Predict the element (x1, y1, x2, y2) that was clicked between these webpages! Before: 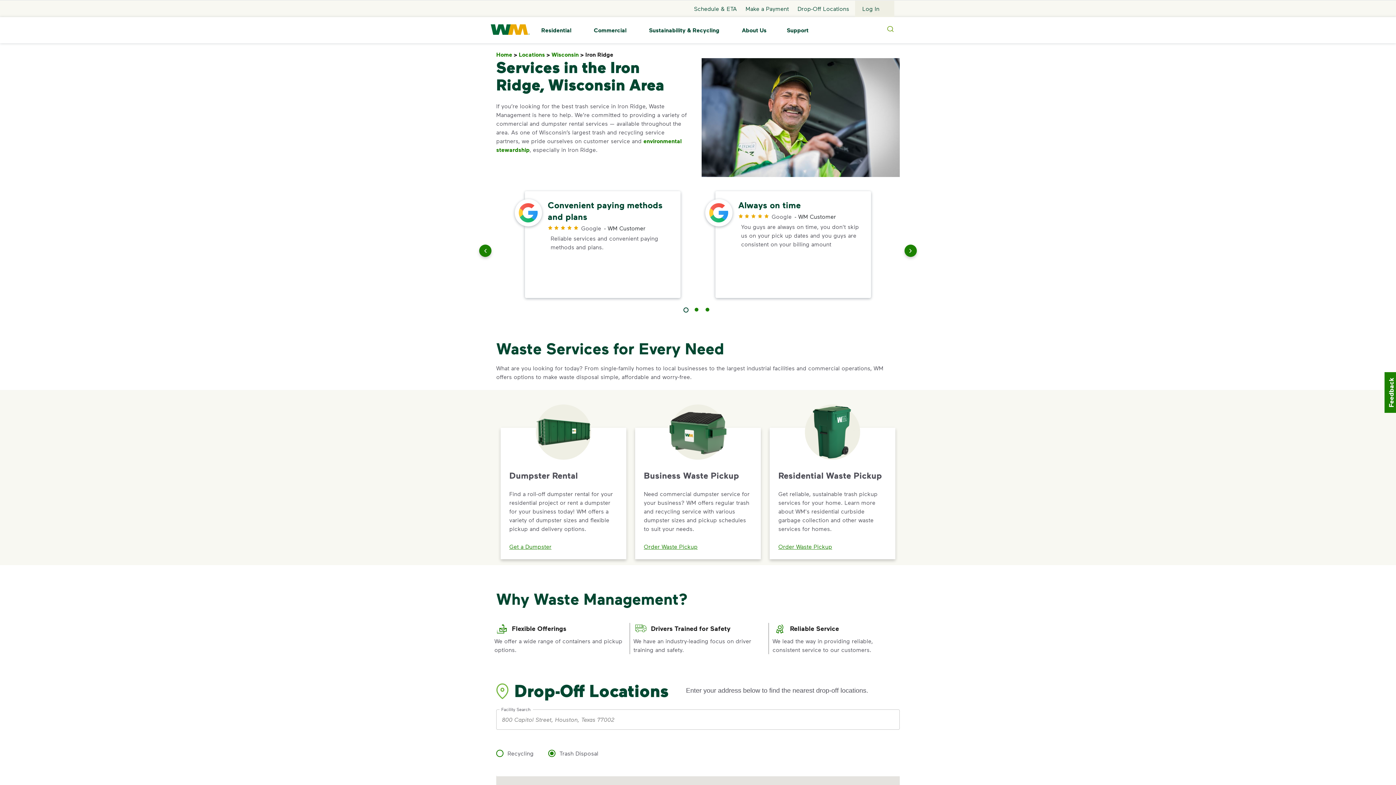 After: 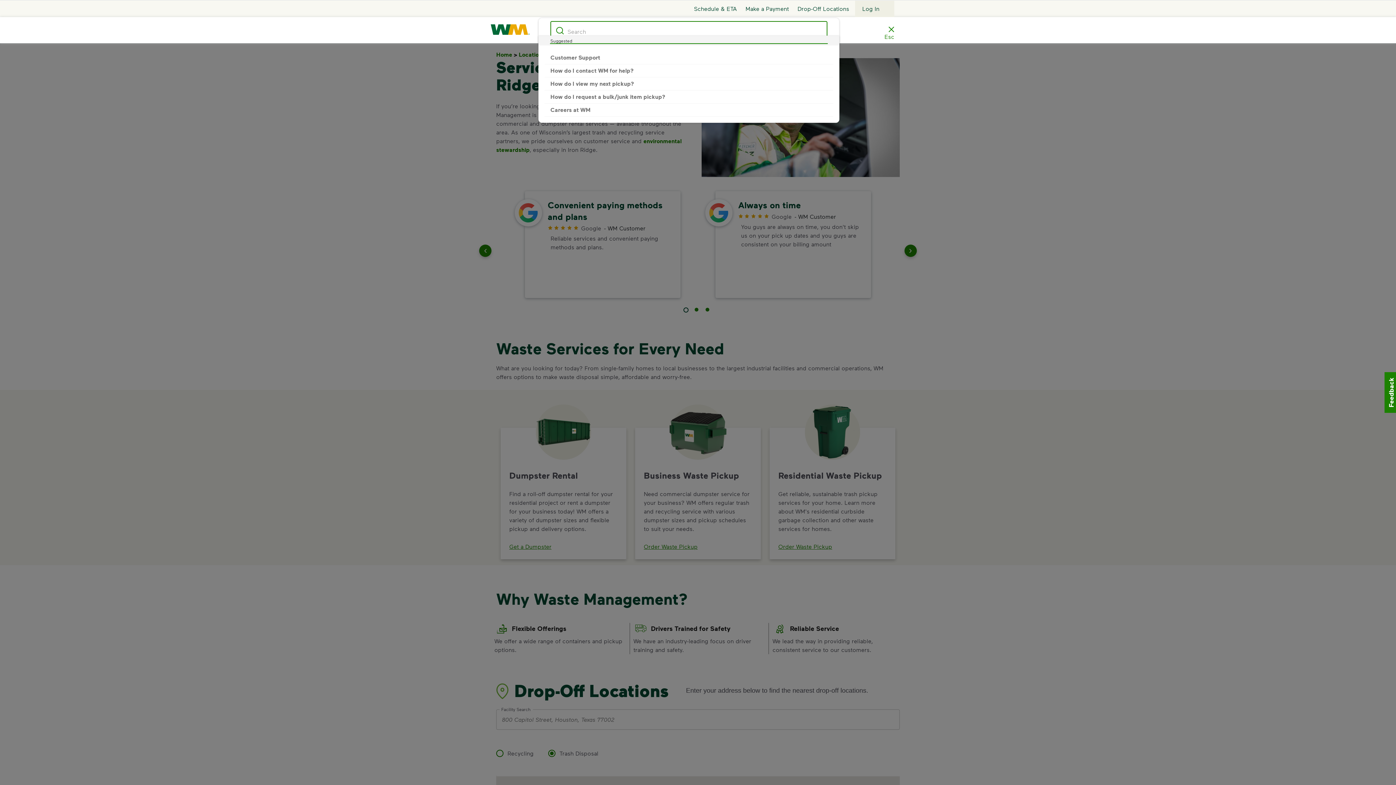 Action: bbox: (886, 23, 894, 36) label: Search